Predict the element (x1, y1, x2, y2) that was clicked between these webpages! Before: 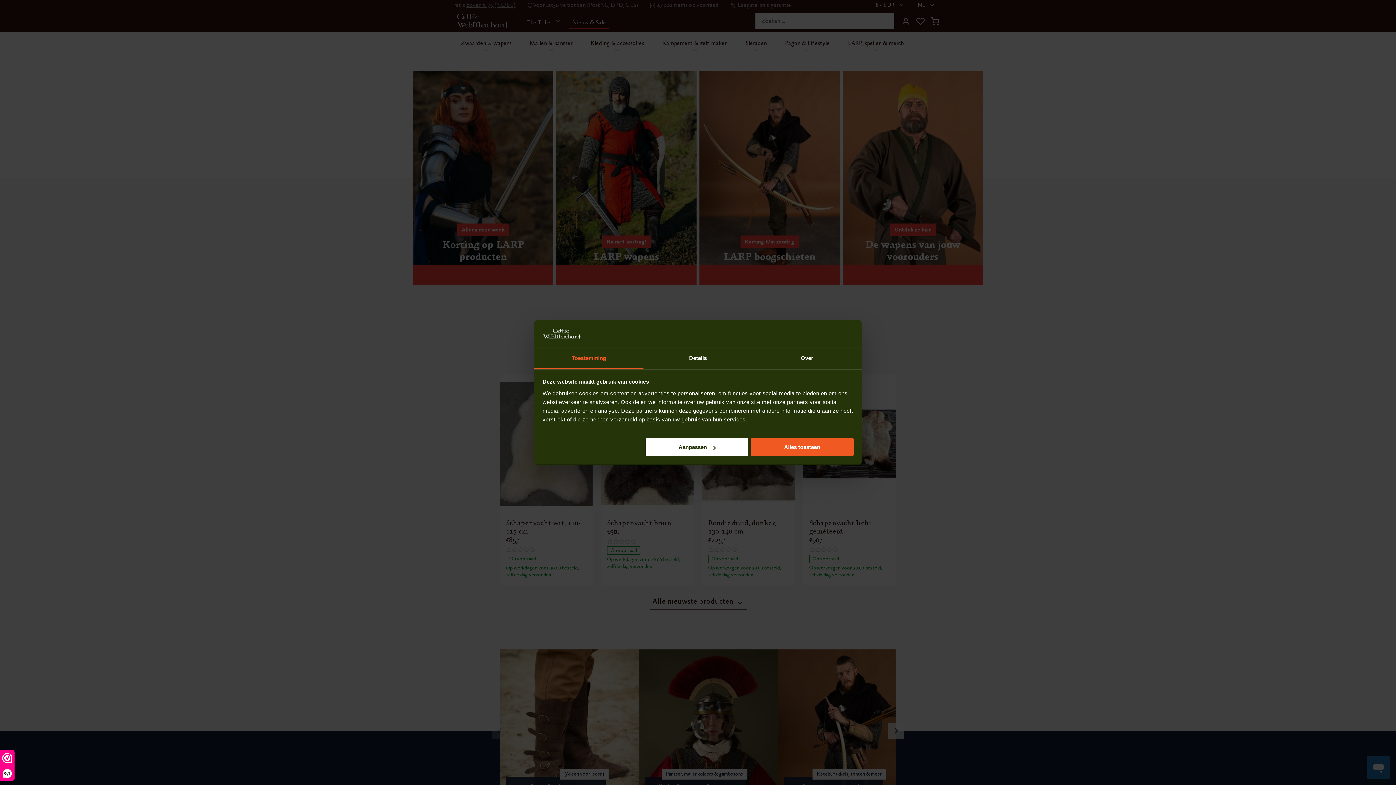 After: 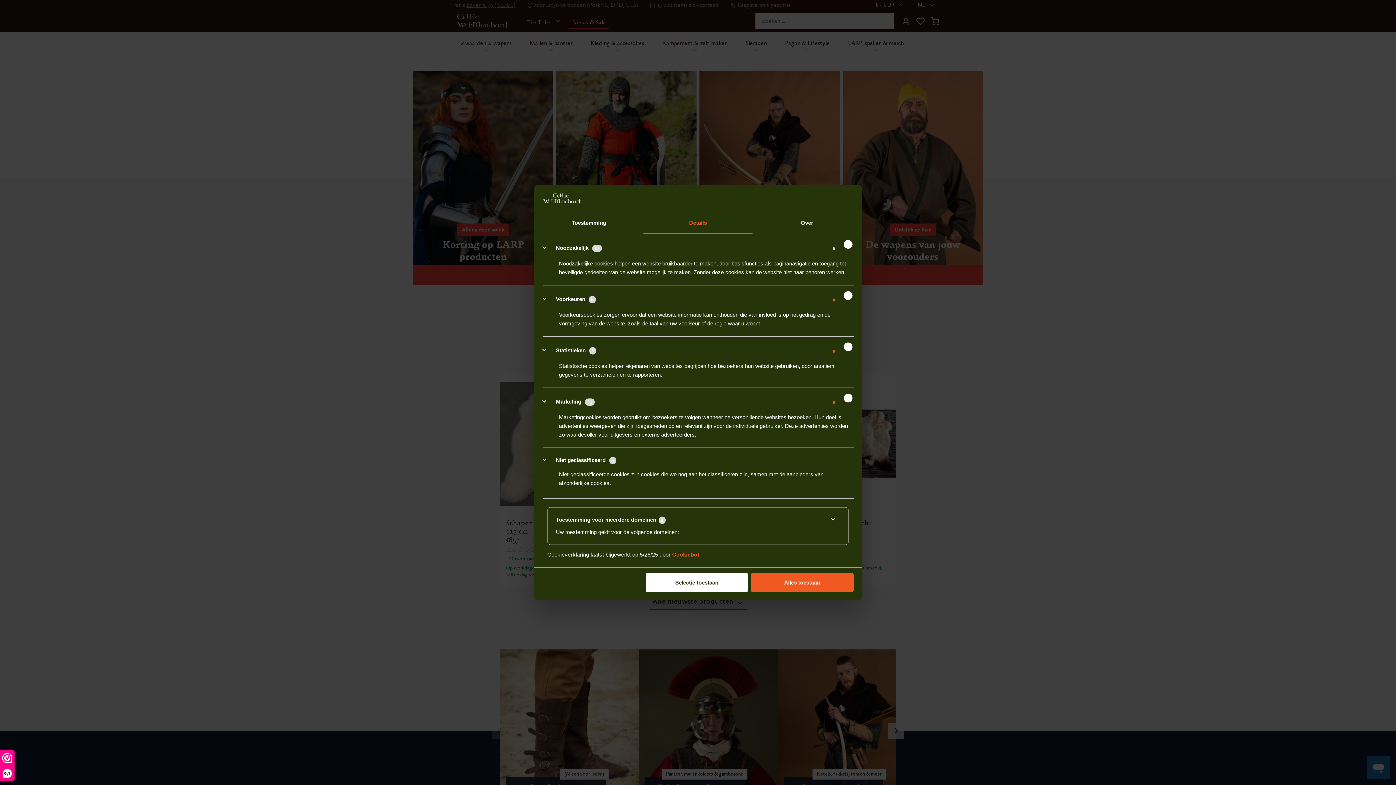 Action: label: Details bbox: (643, 348, 752, 369)